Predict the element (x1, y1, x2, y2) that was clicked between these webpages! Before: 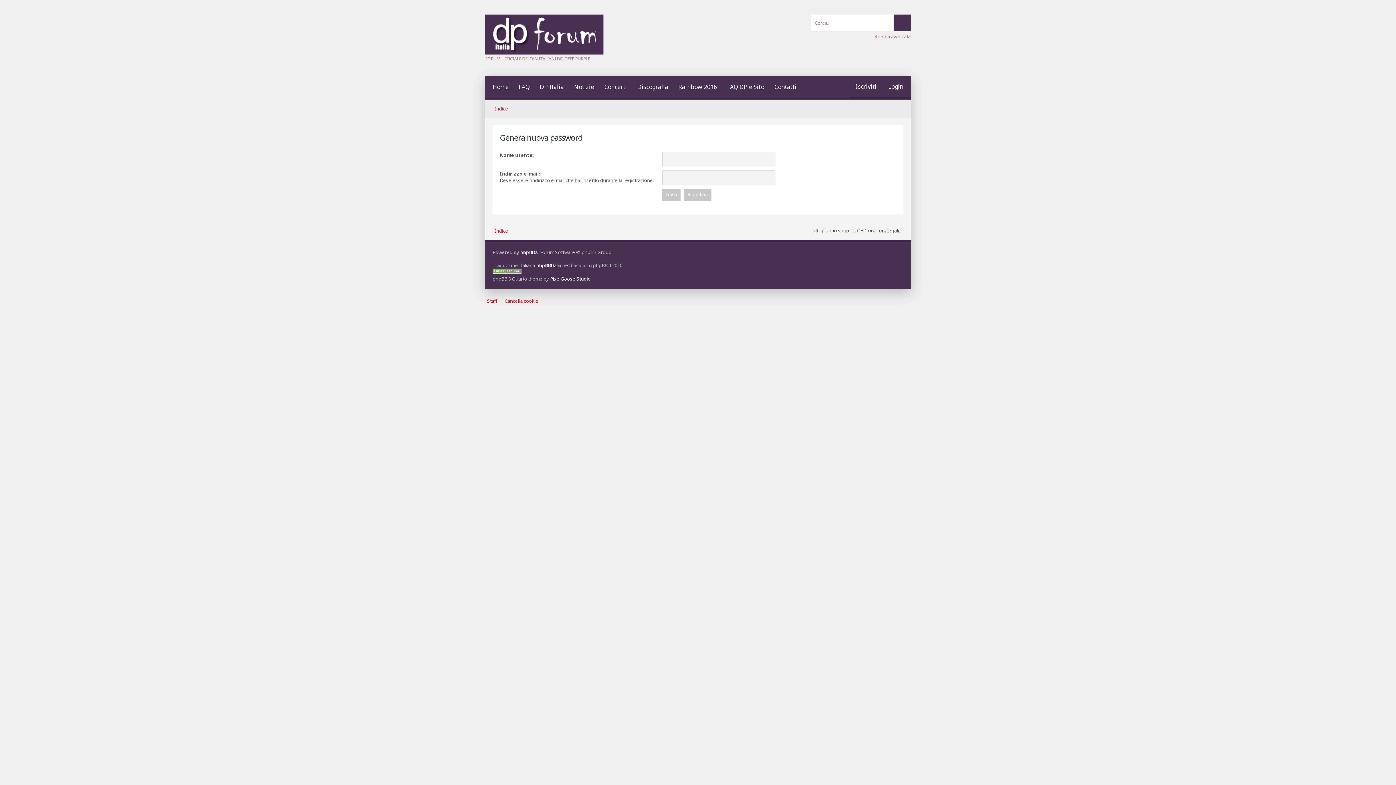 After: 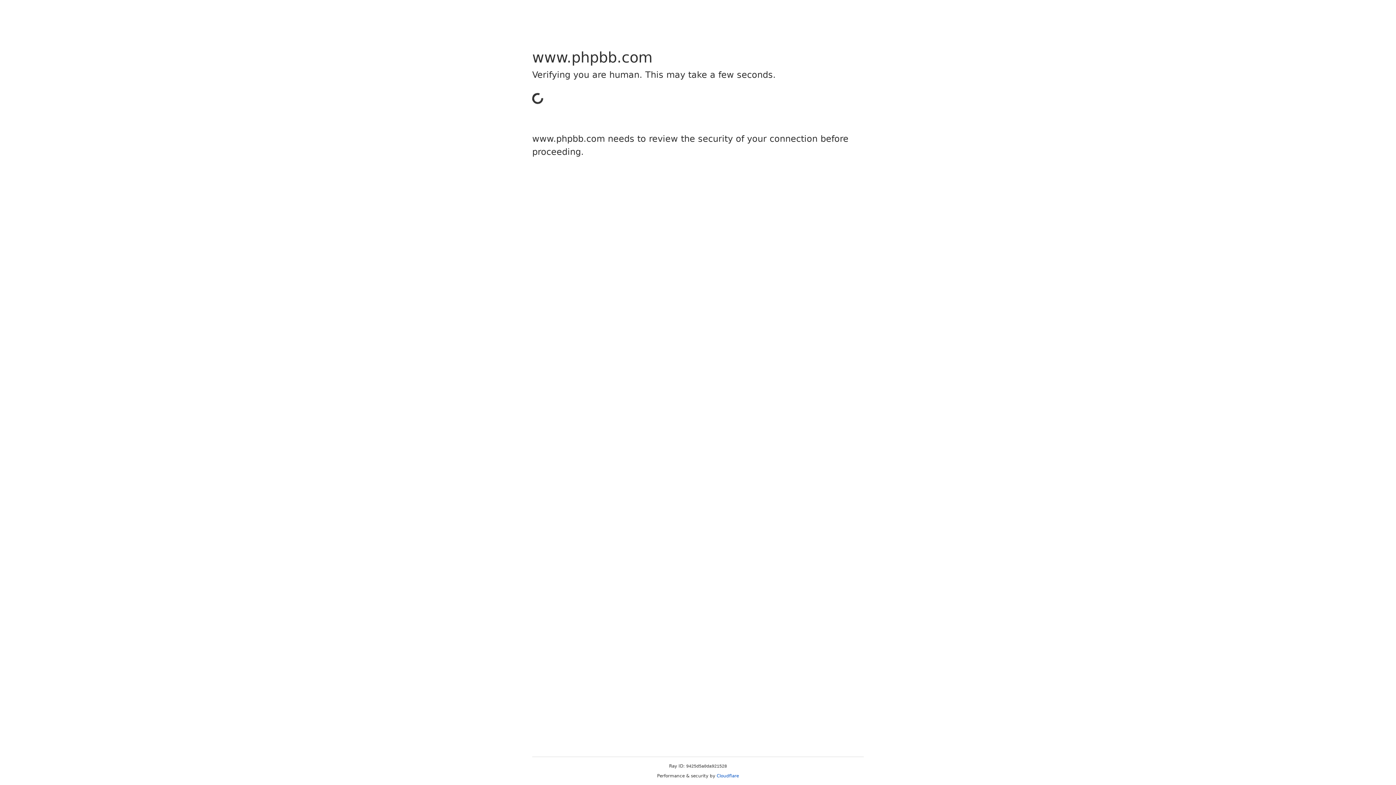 Action: bbox: (520, 249, 534, 255) label: phpBB